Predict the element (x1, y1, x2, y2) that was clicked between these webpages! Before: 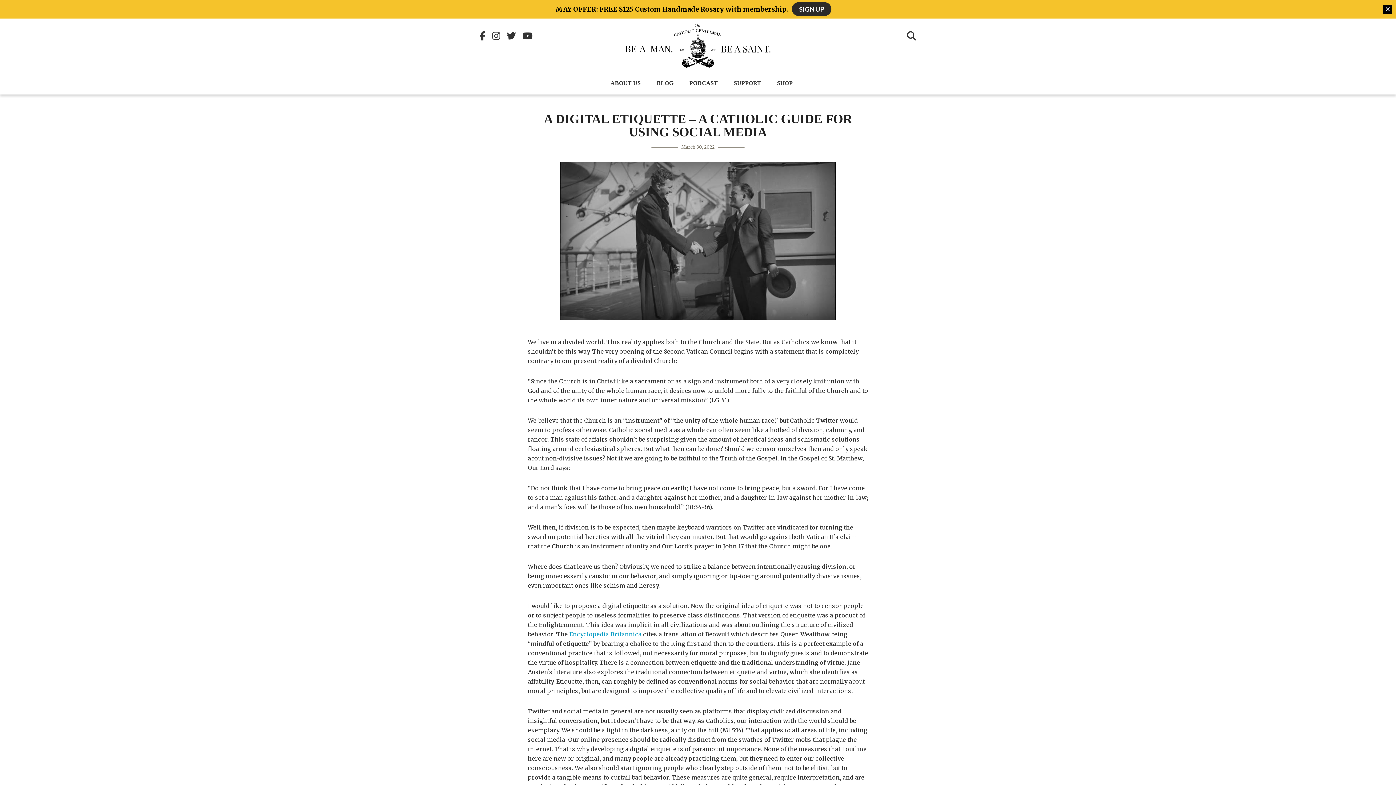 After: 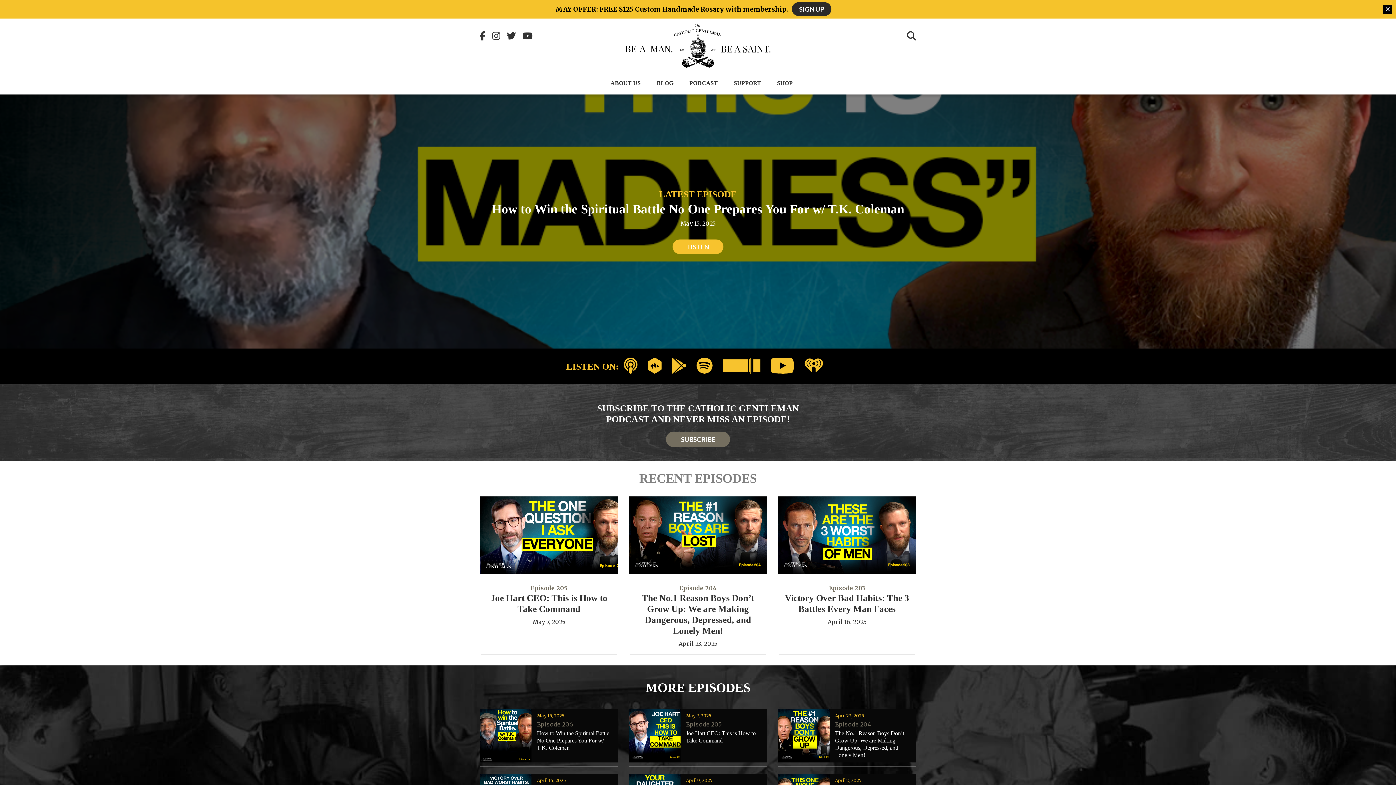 Action: bbox: (686, 73, 721, 94) label: PODCAST